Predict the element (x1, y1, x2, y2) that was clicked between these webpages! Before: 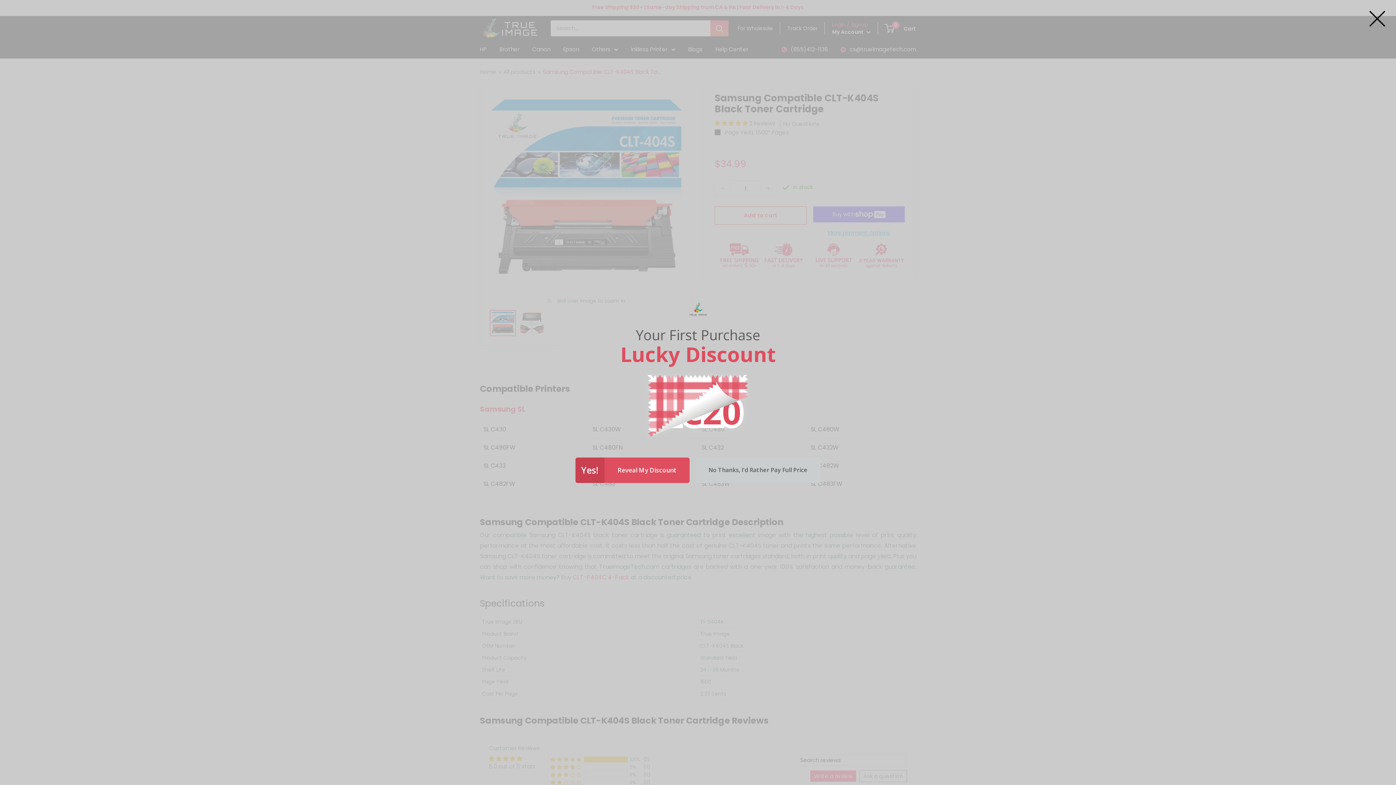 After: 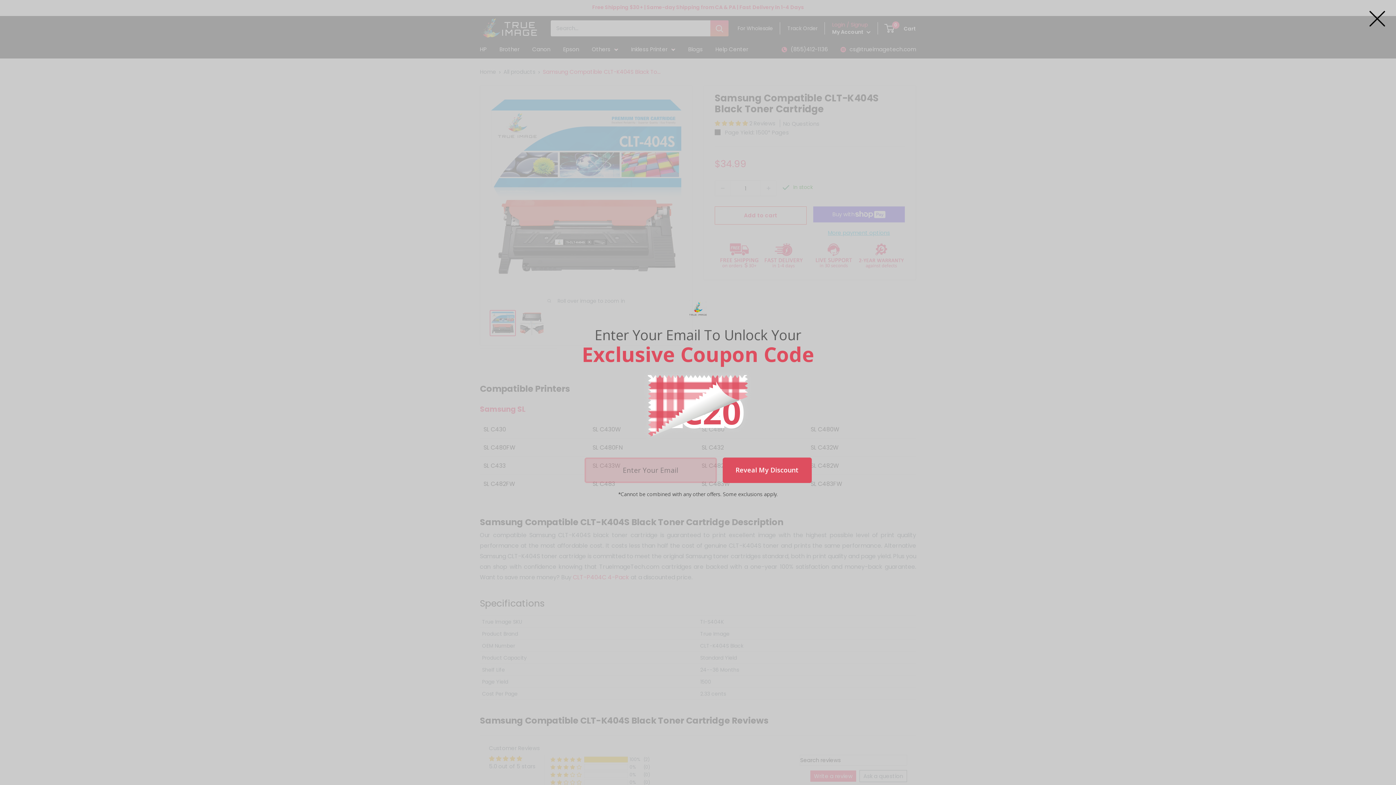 Action: bbox: (575, 457, 689, 483) label: Yes!
Reveal My Discount